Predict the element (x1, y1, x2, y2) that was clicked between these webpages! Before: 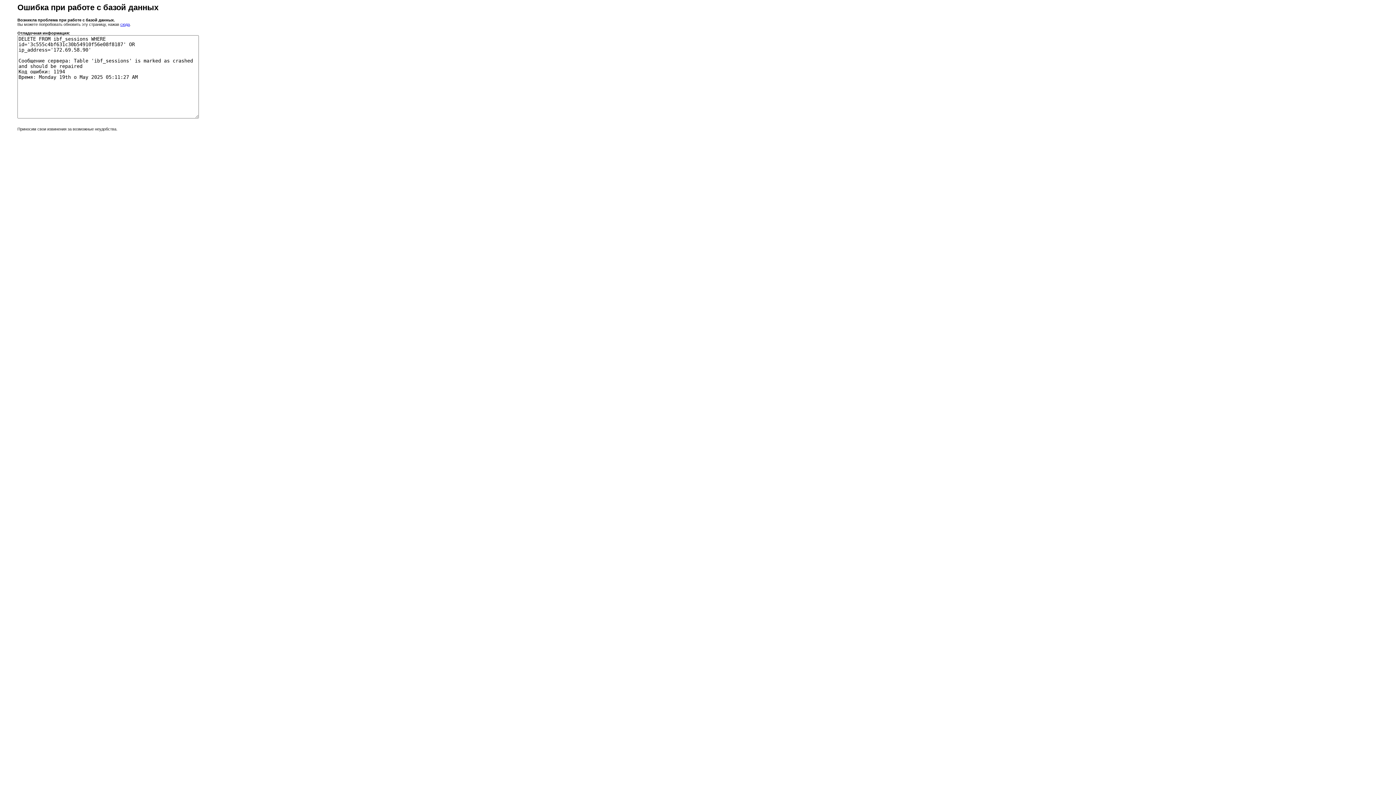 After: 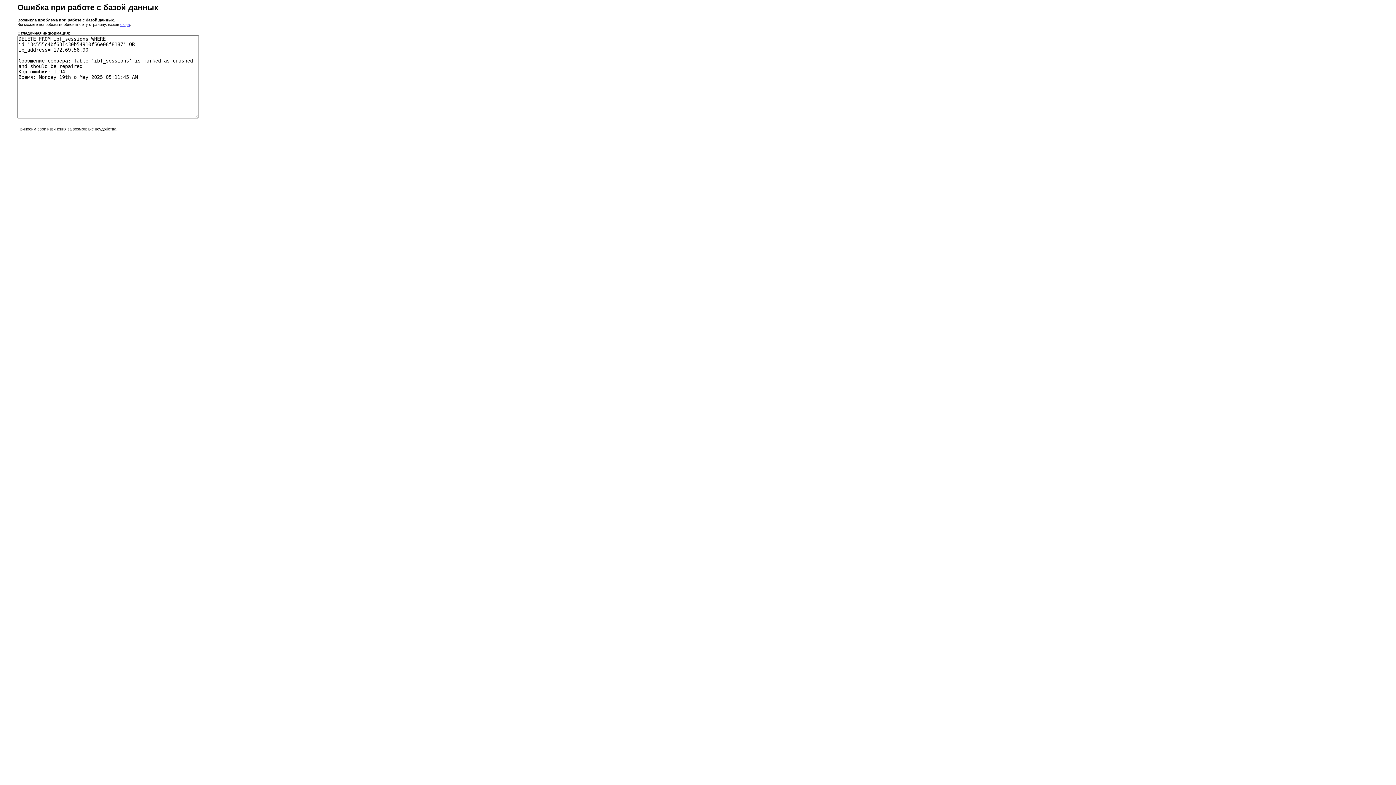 Action: label: сюда bbox: (120, 22, 129, 26)